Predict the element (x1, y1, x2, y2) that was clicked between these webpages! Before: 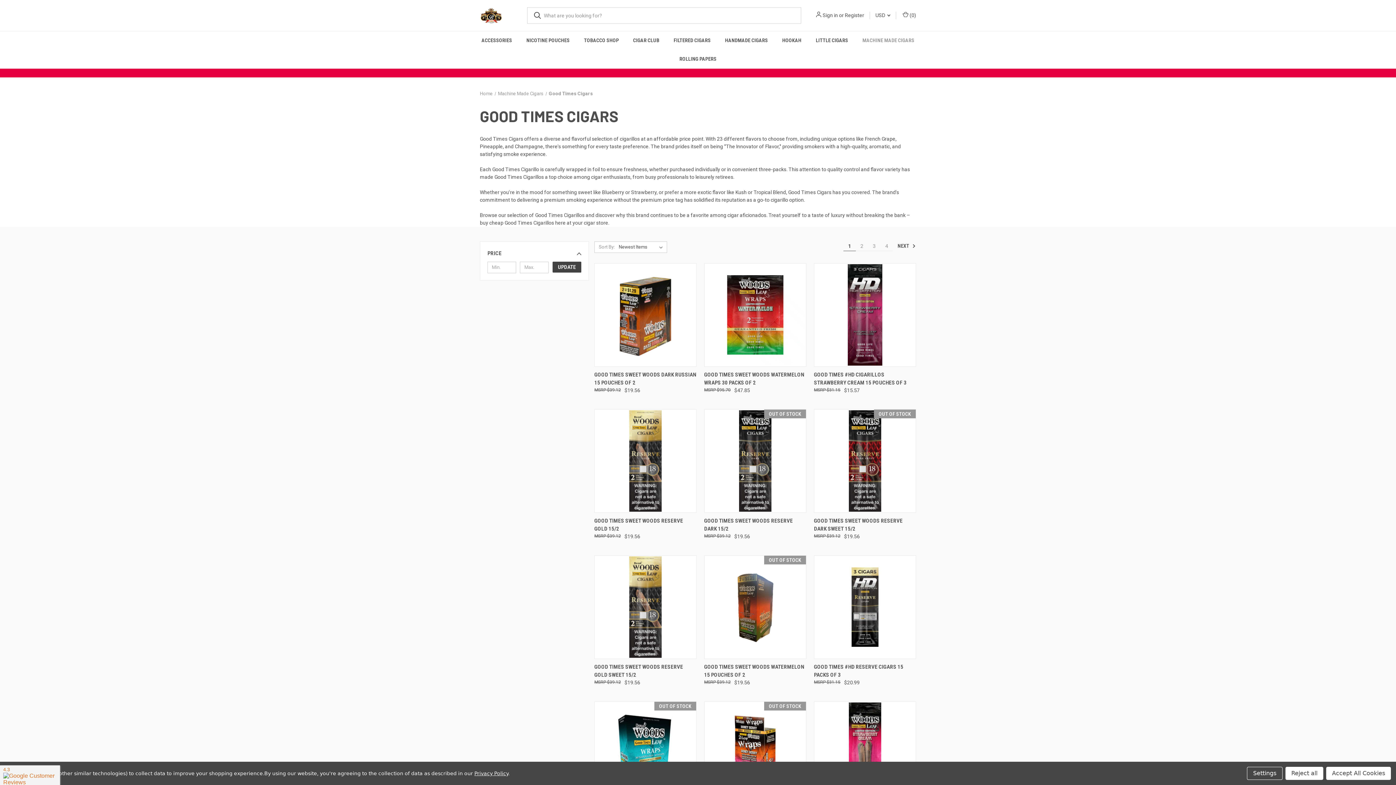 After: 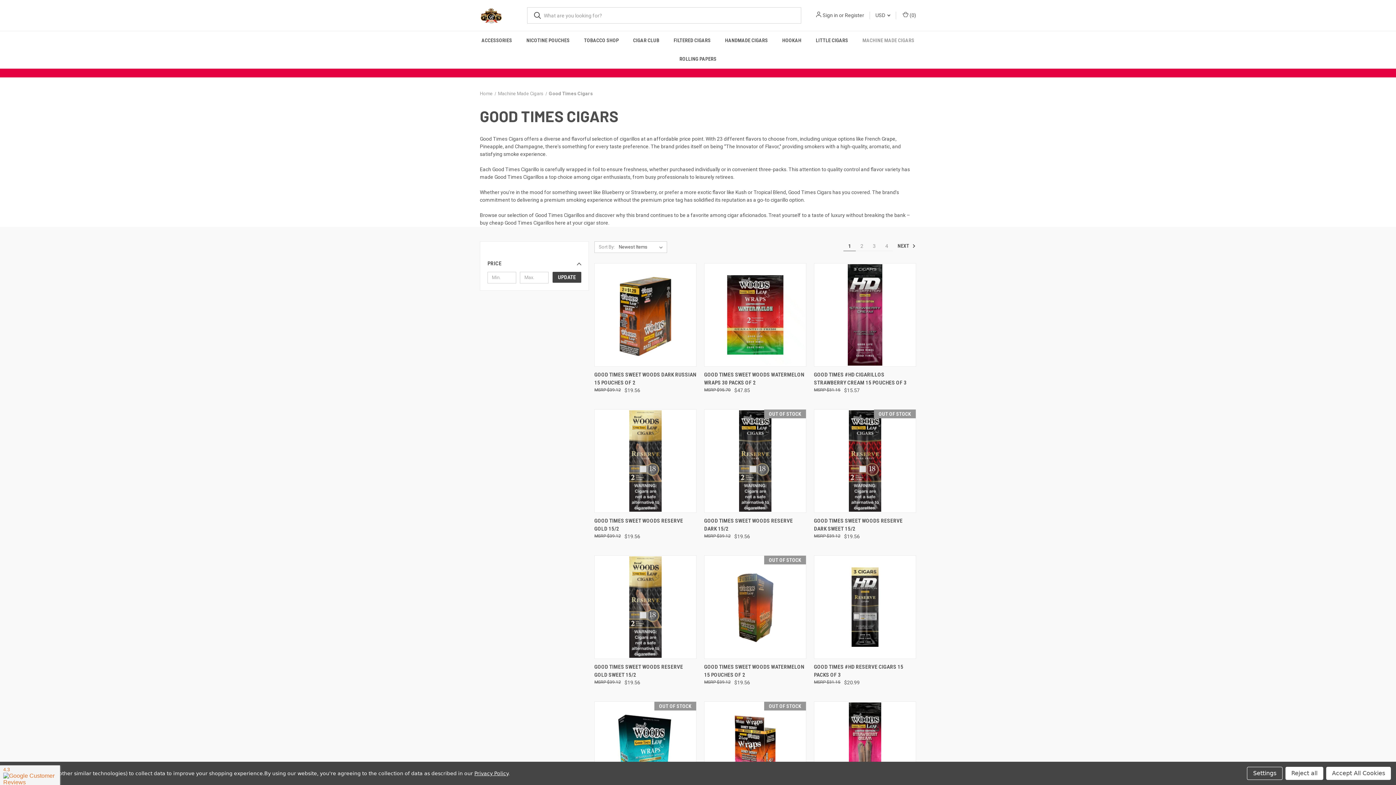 Action: label: Page 1 of 4 bbox: (843, 241, 856, 250)